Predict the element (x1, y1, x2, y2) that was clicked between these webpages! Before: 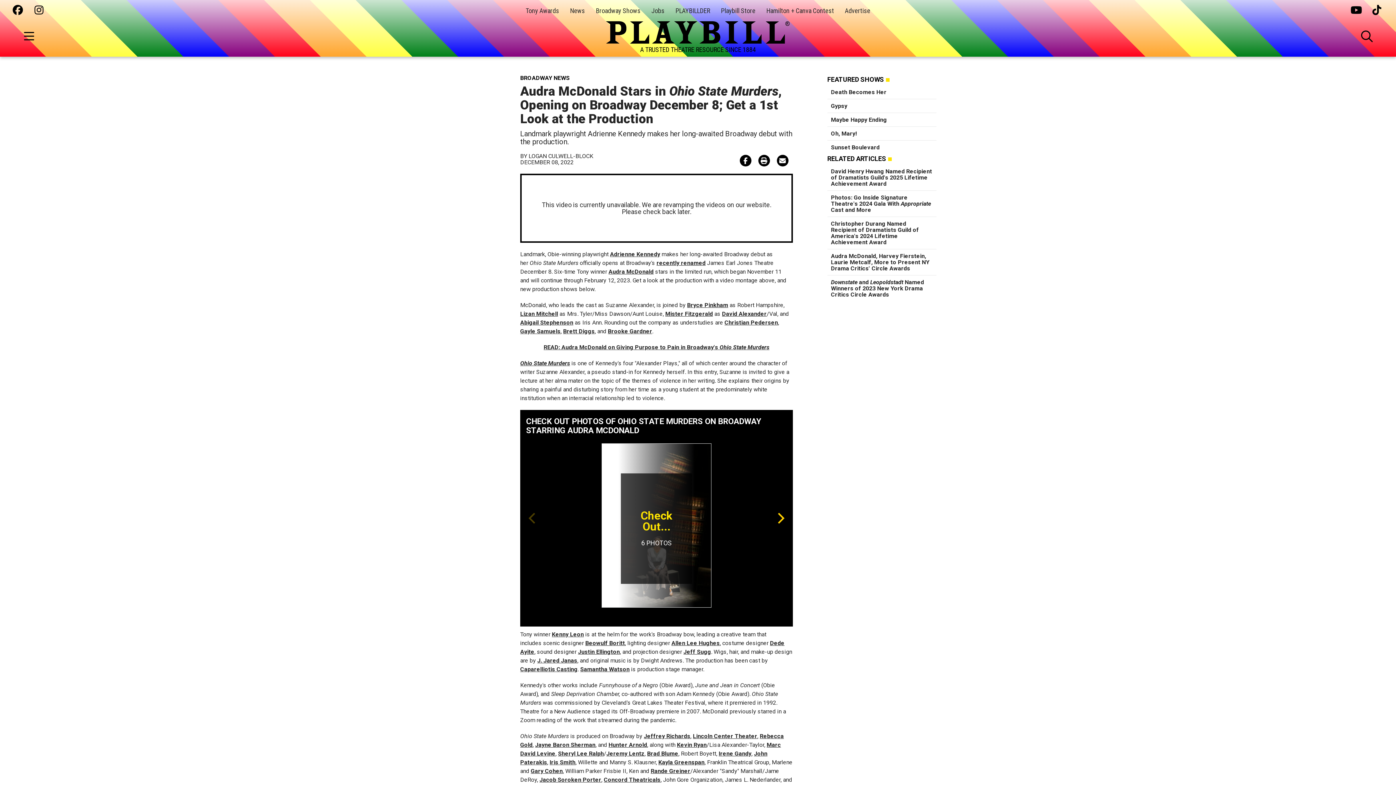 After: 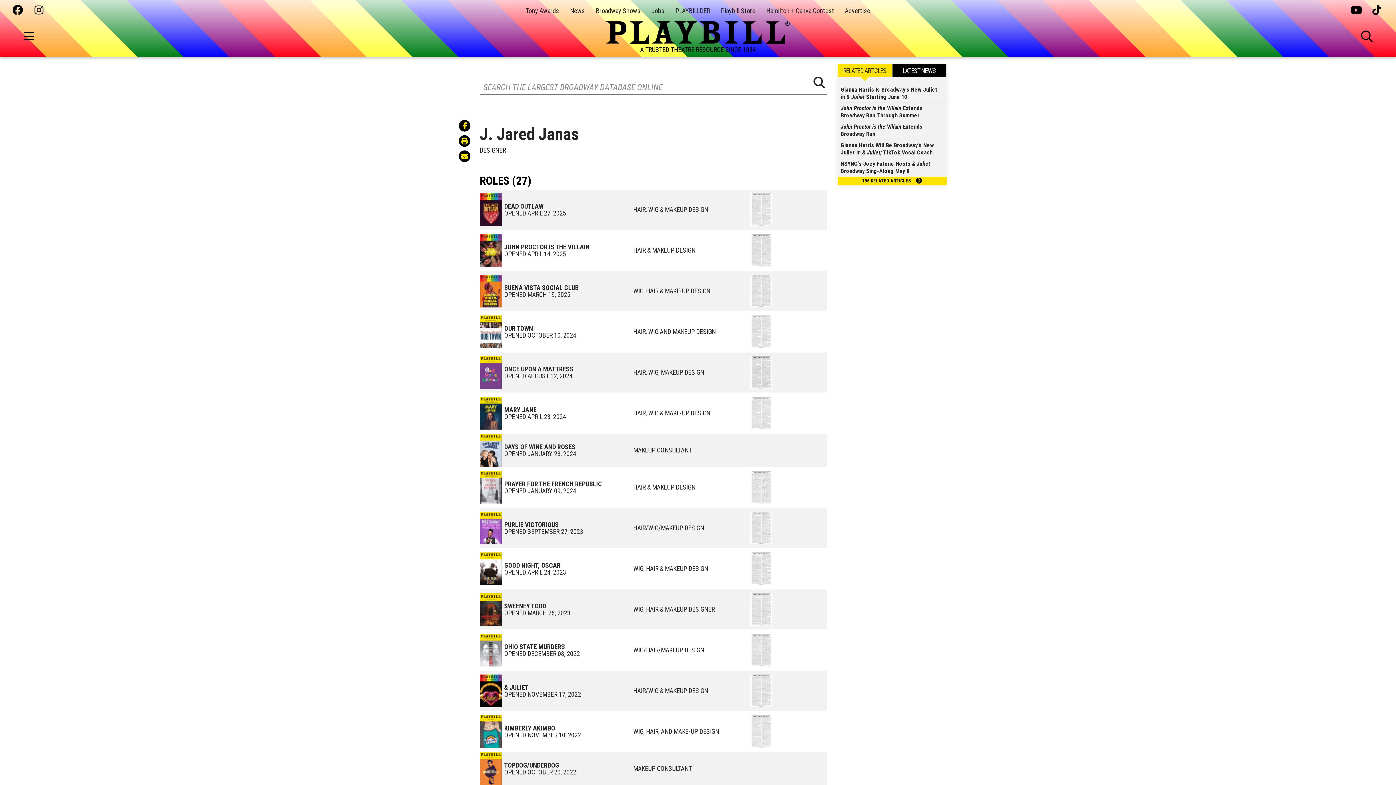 Action: label: J. Jared Janas bbox: (537, 657, 577, 664)